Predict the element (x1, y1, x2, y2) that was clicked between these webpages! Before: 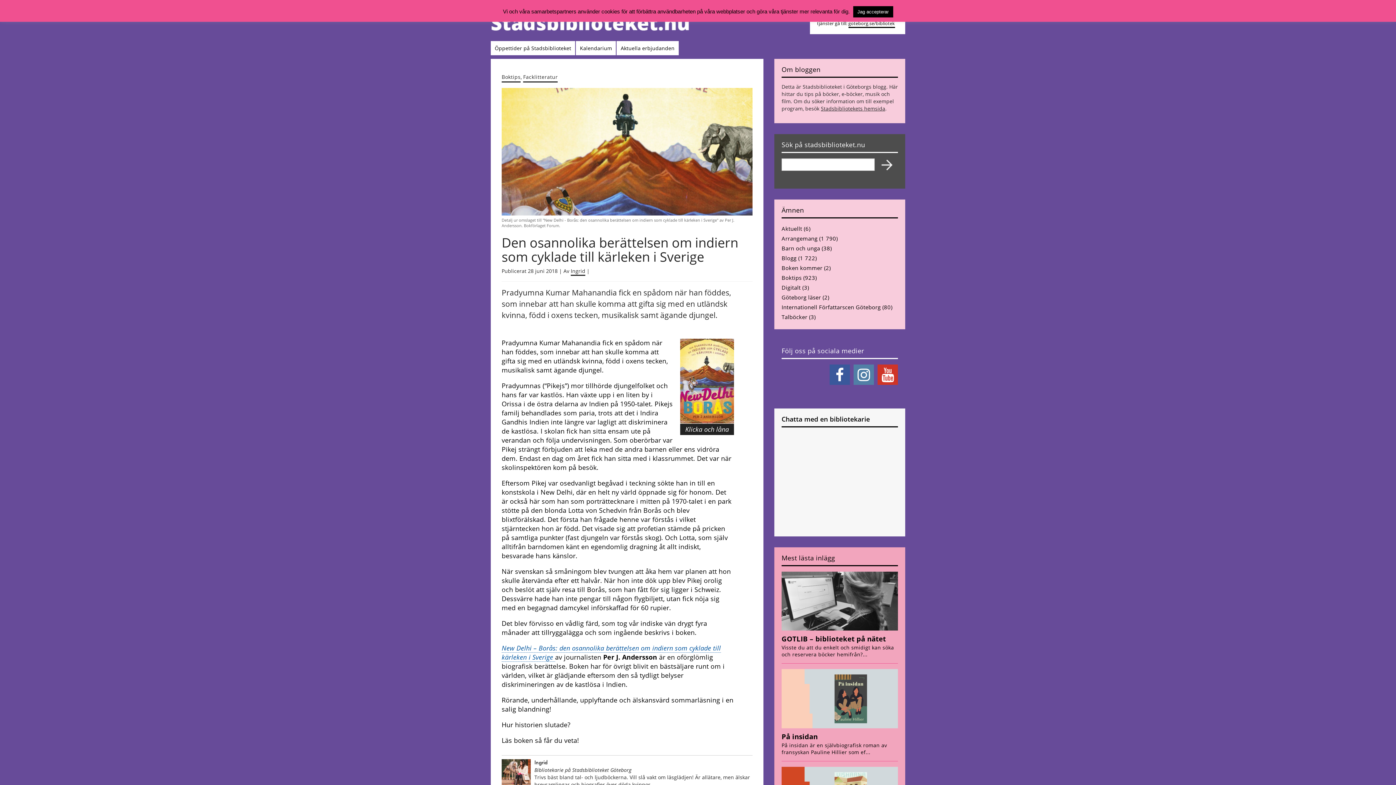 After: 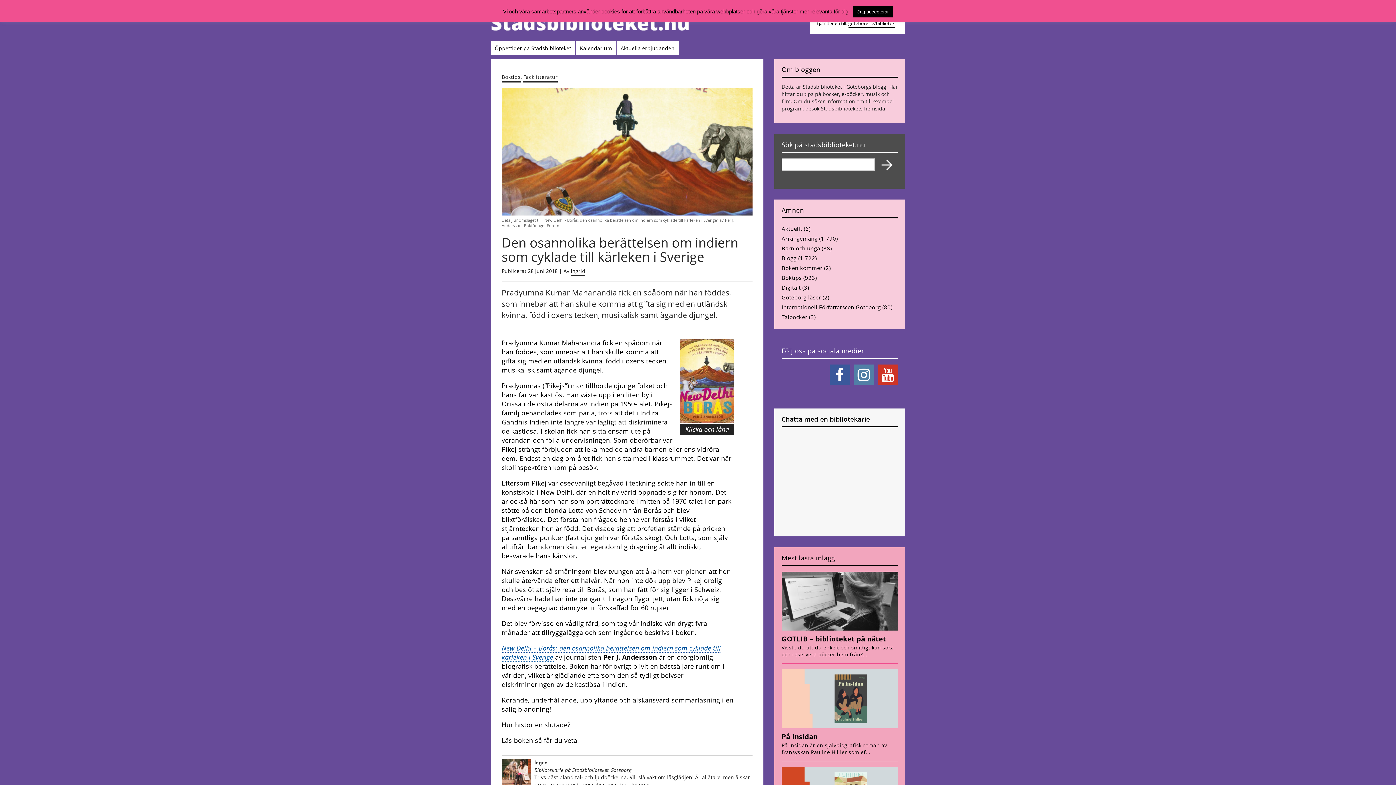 Action: bbox: (829, 364, 850, 385)